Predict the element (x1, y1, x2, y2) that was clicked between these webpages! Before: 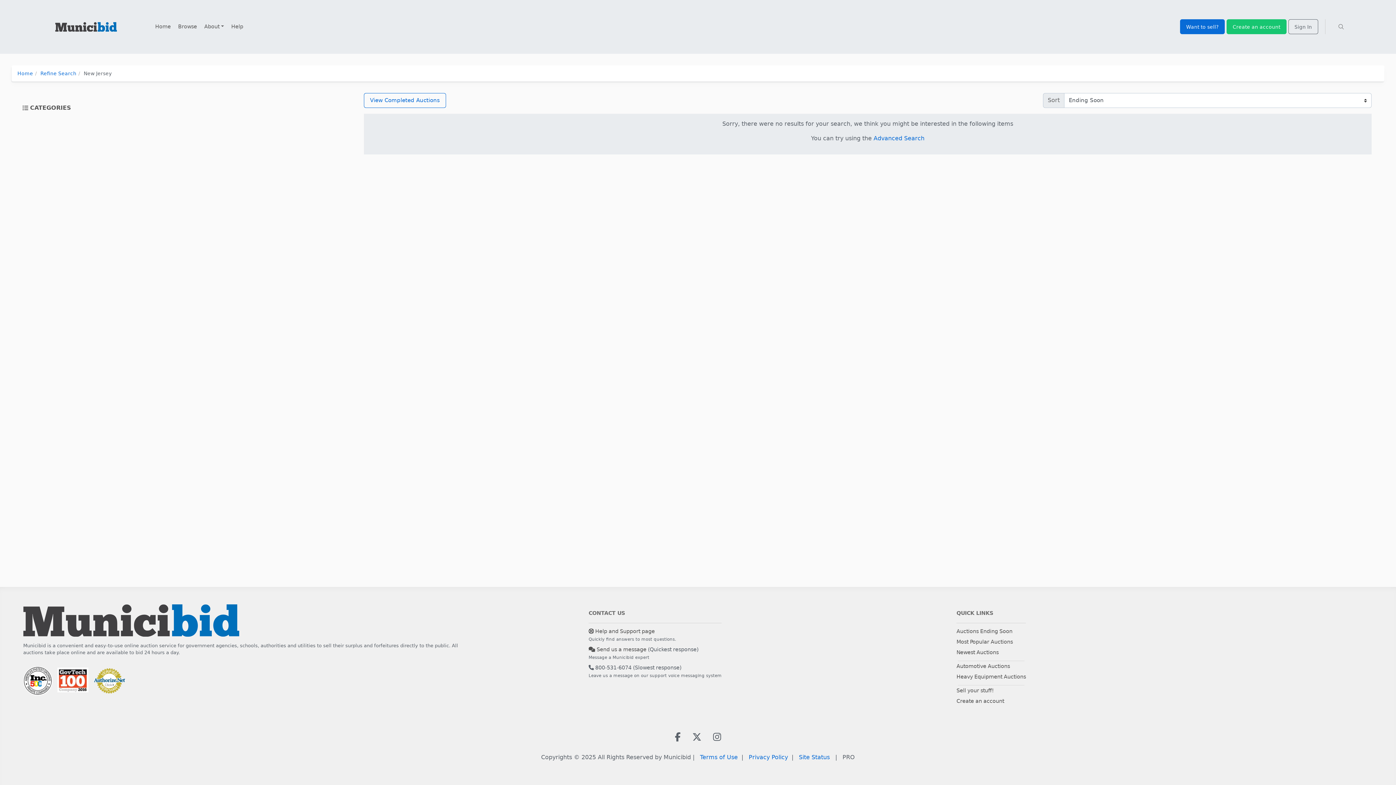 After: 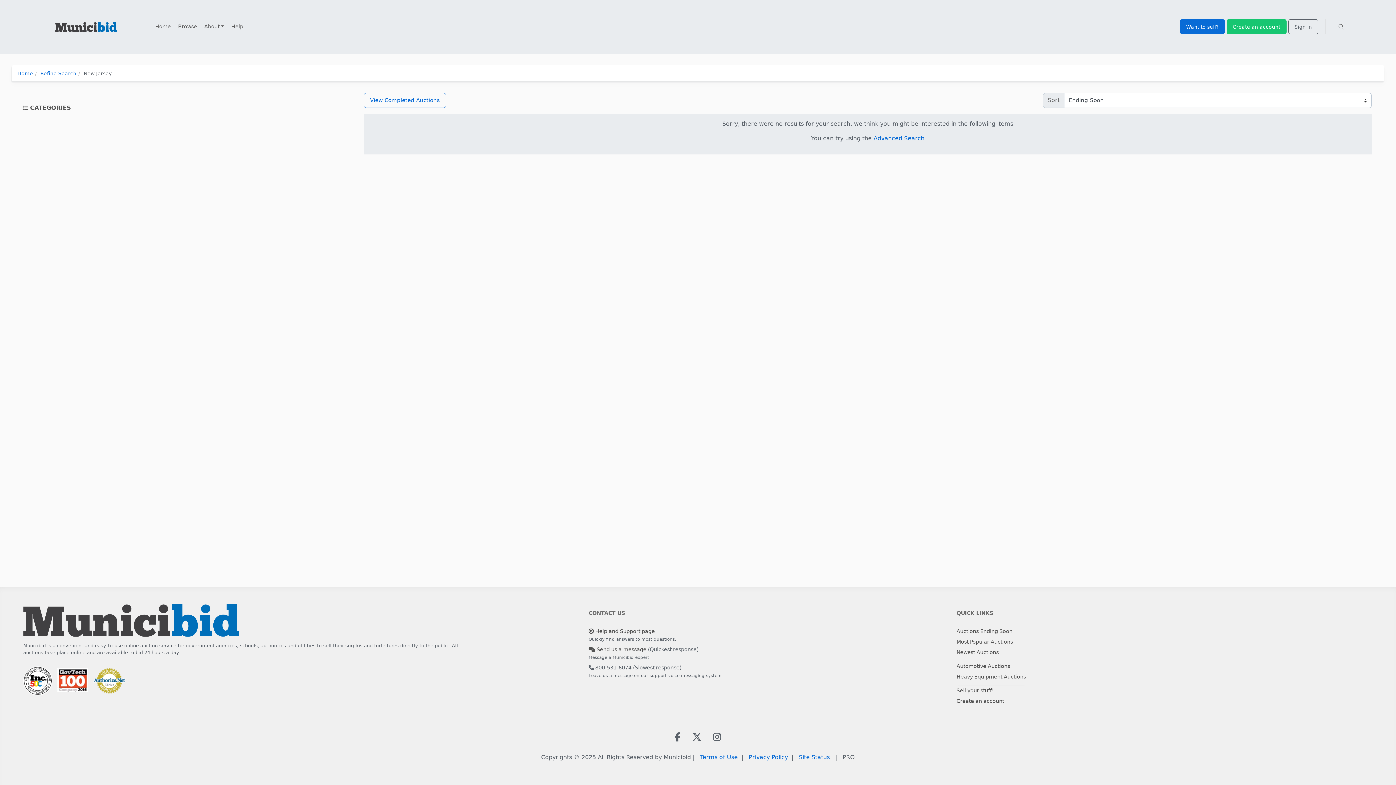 Action: bbox: (8, 22, 16, 31)